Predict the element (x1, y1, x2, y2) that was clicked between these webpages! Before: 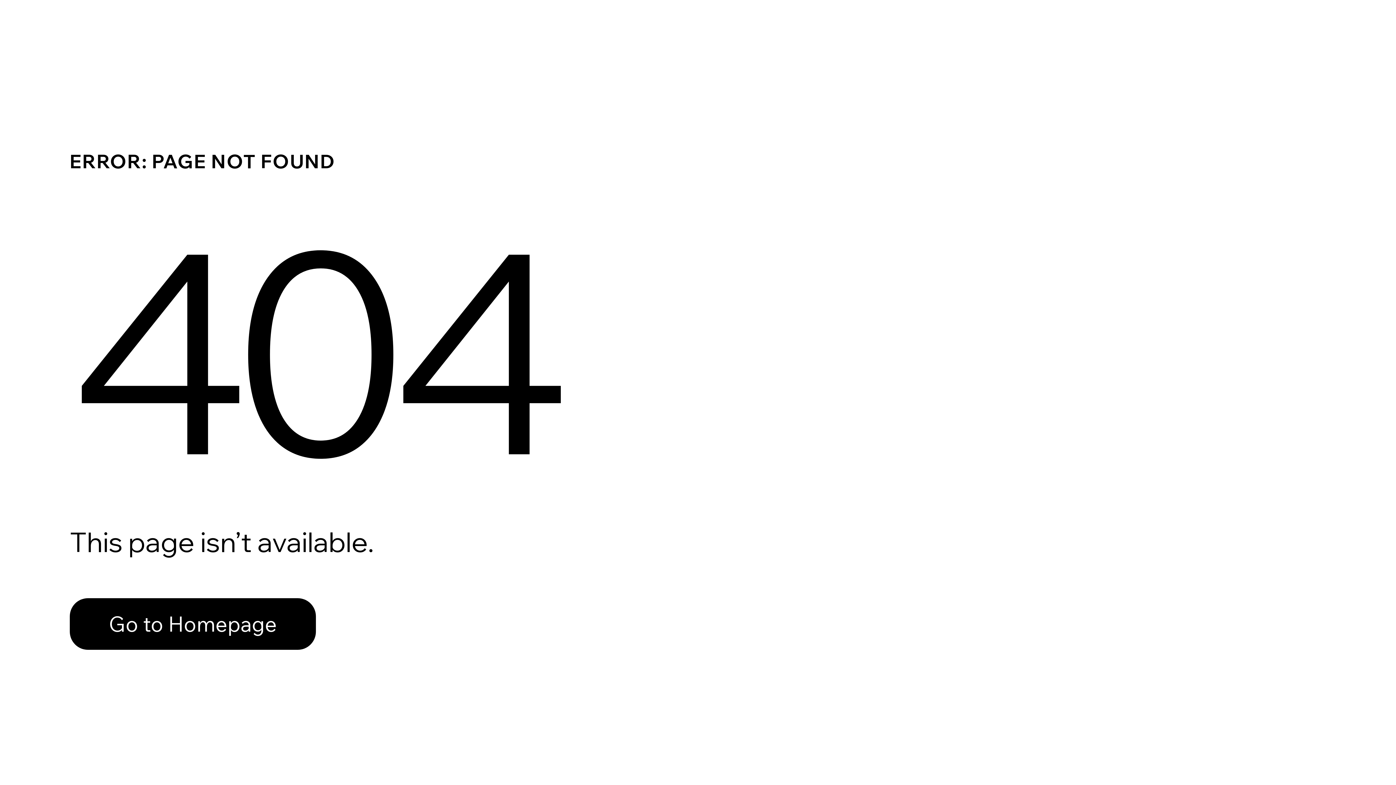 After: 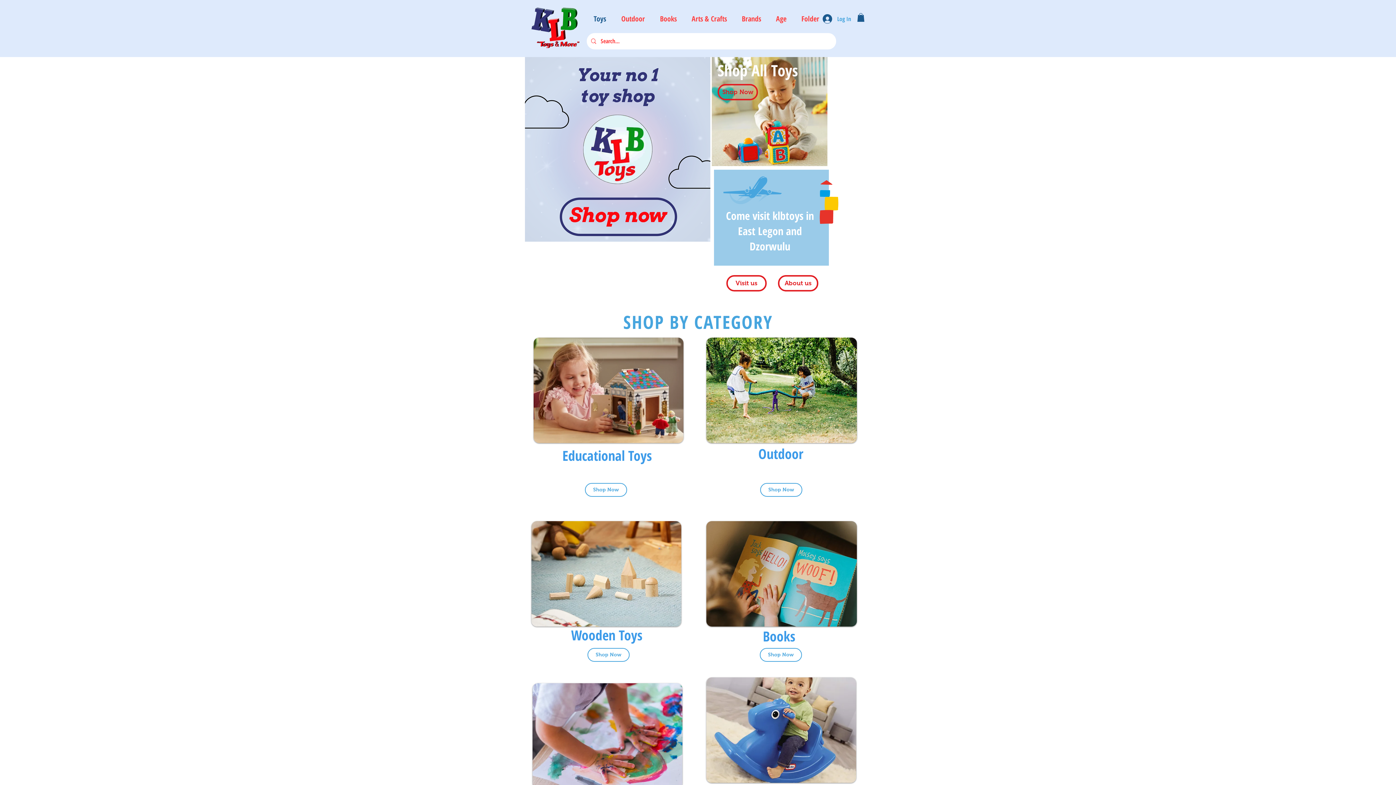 Action: bbox: (69, 582, 768, 659) label: Go to Homepage